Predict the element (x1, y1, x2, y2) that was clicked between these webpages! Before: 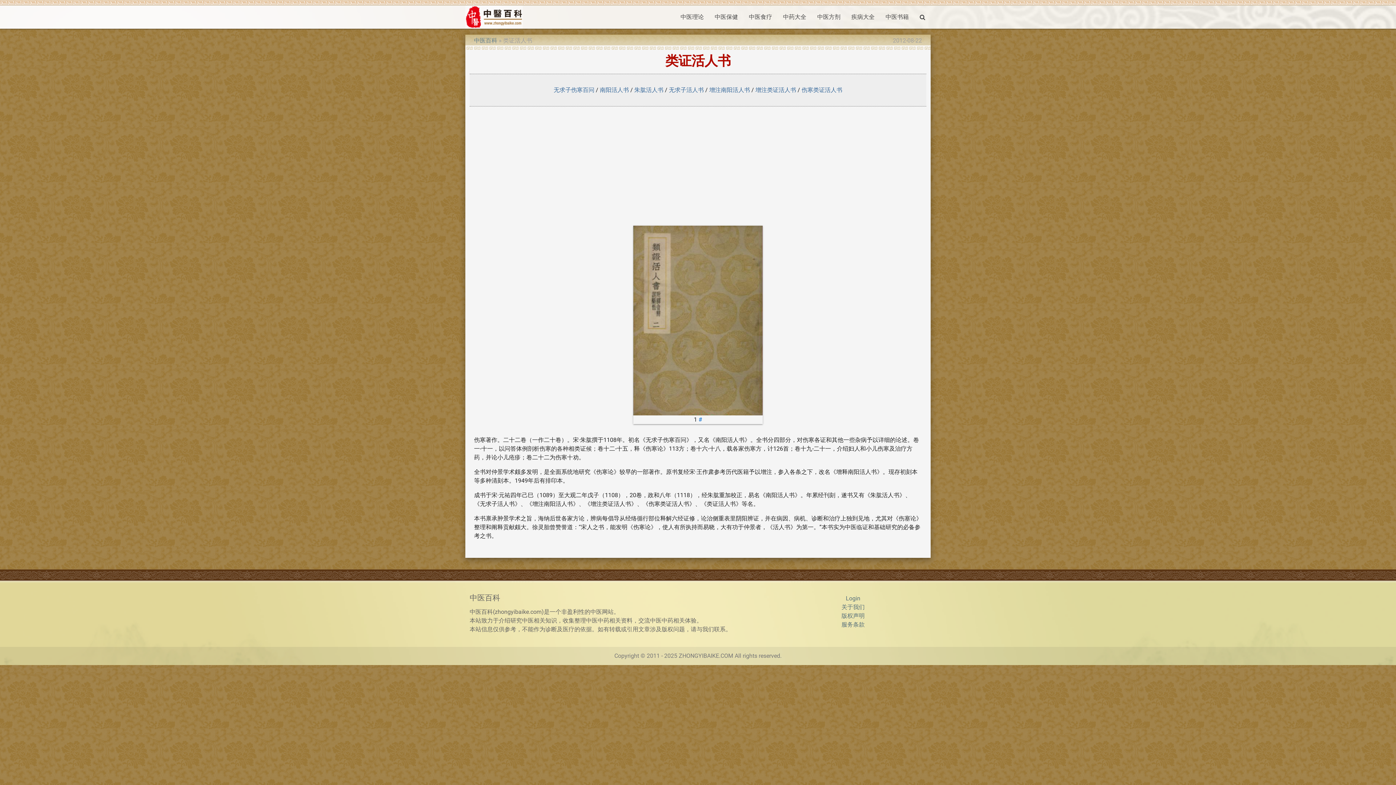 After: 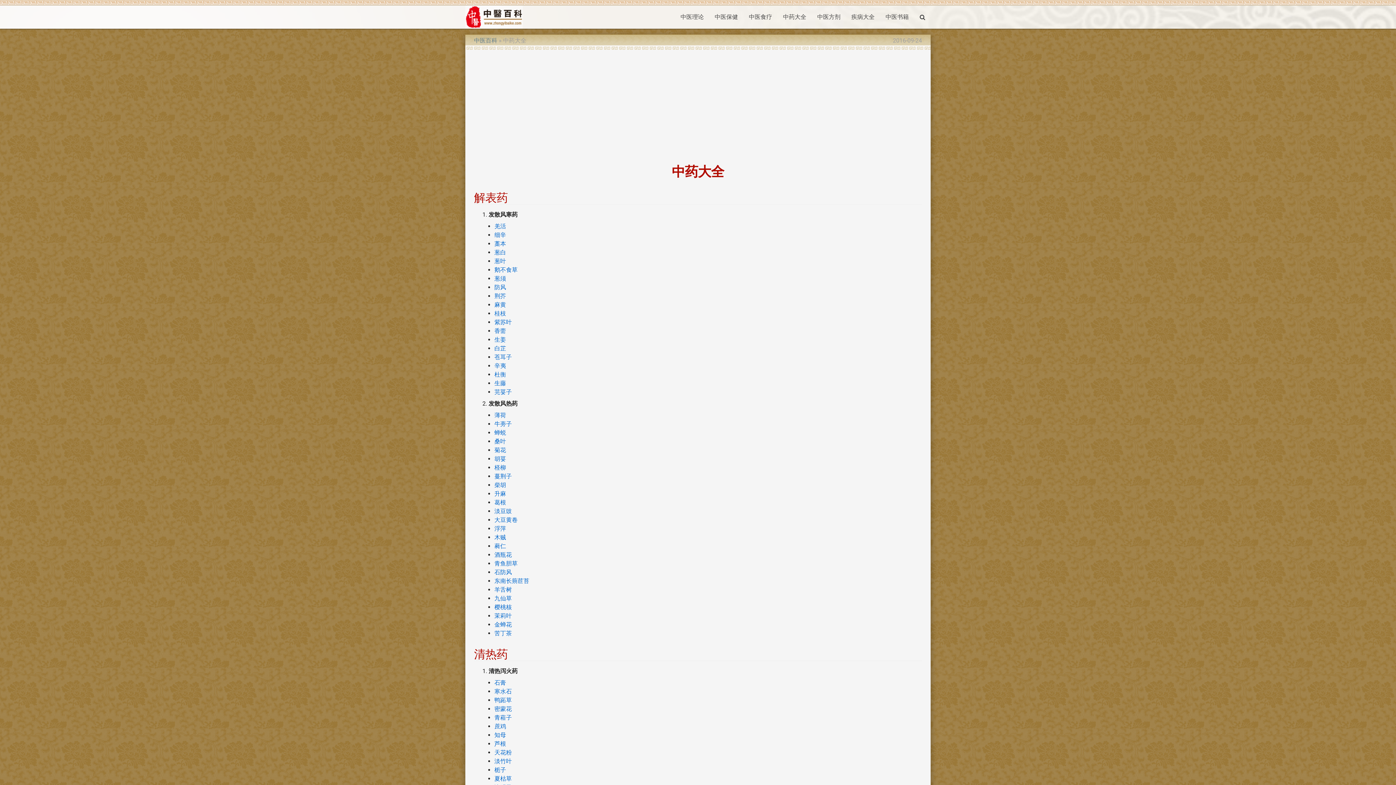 Action: label: 中药大全 bbox: (777, 5, 812, 28)